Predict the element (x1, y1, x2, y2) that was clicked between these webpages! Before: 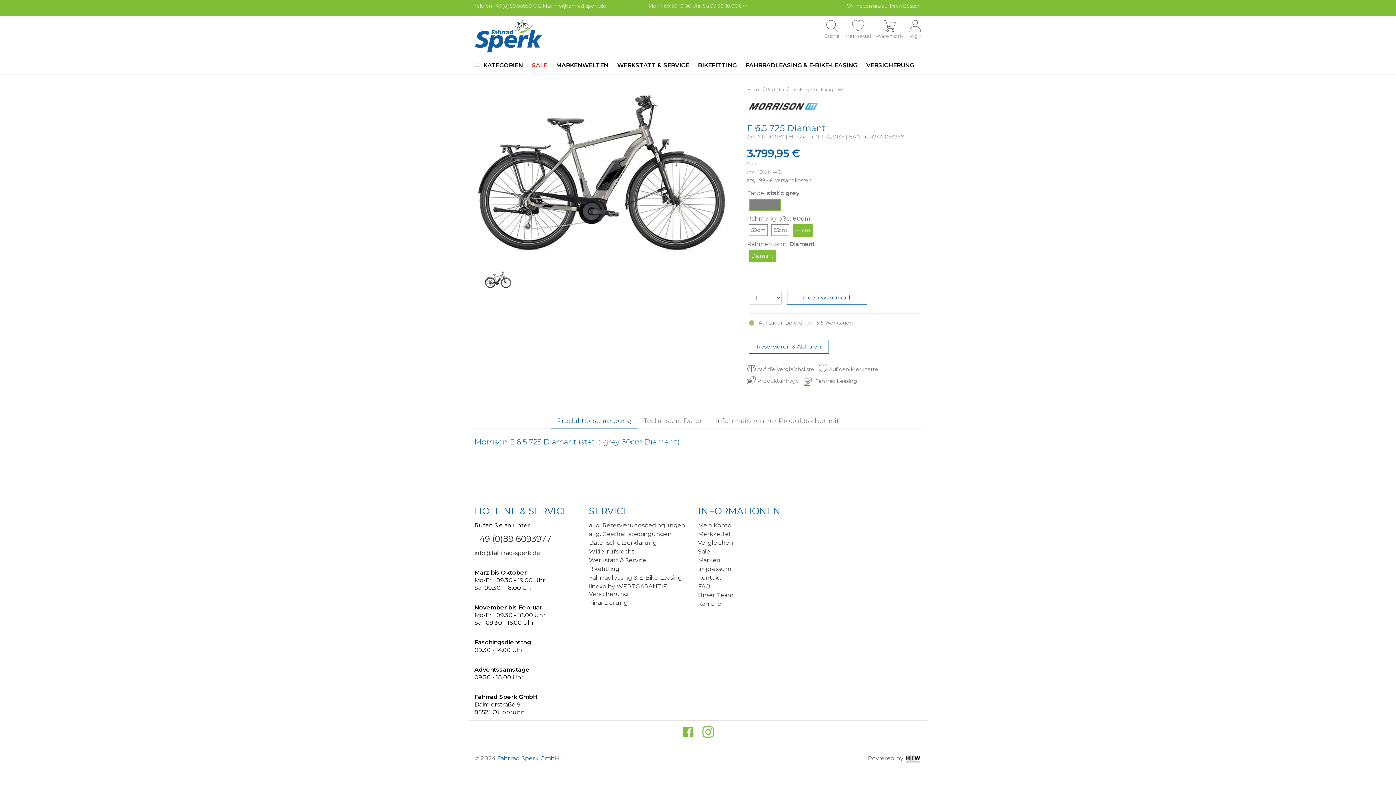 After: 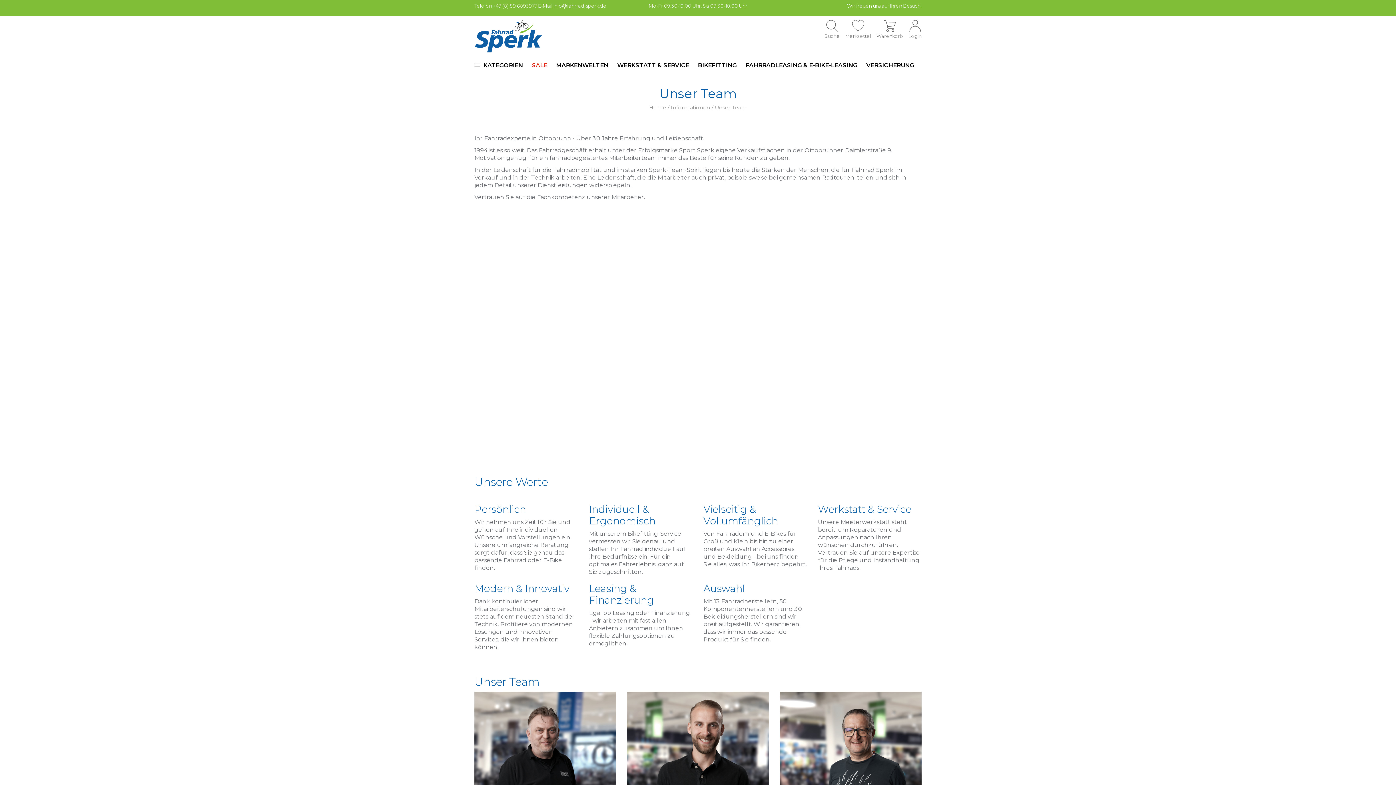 Action: bbox: (698, 591, 807, 600) label: Unser Team